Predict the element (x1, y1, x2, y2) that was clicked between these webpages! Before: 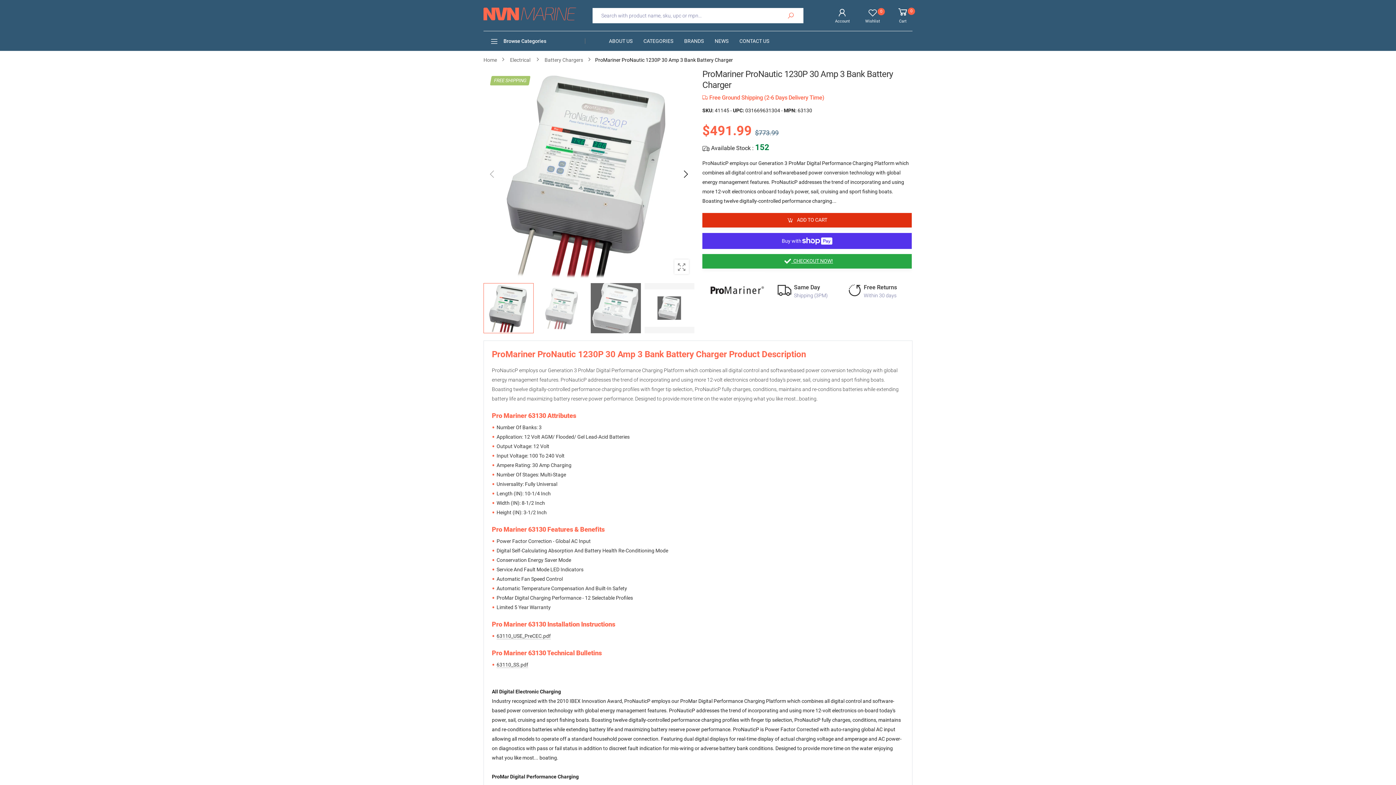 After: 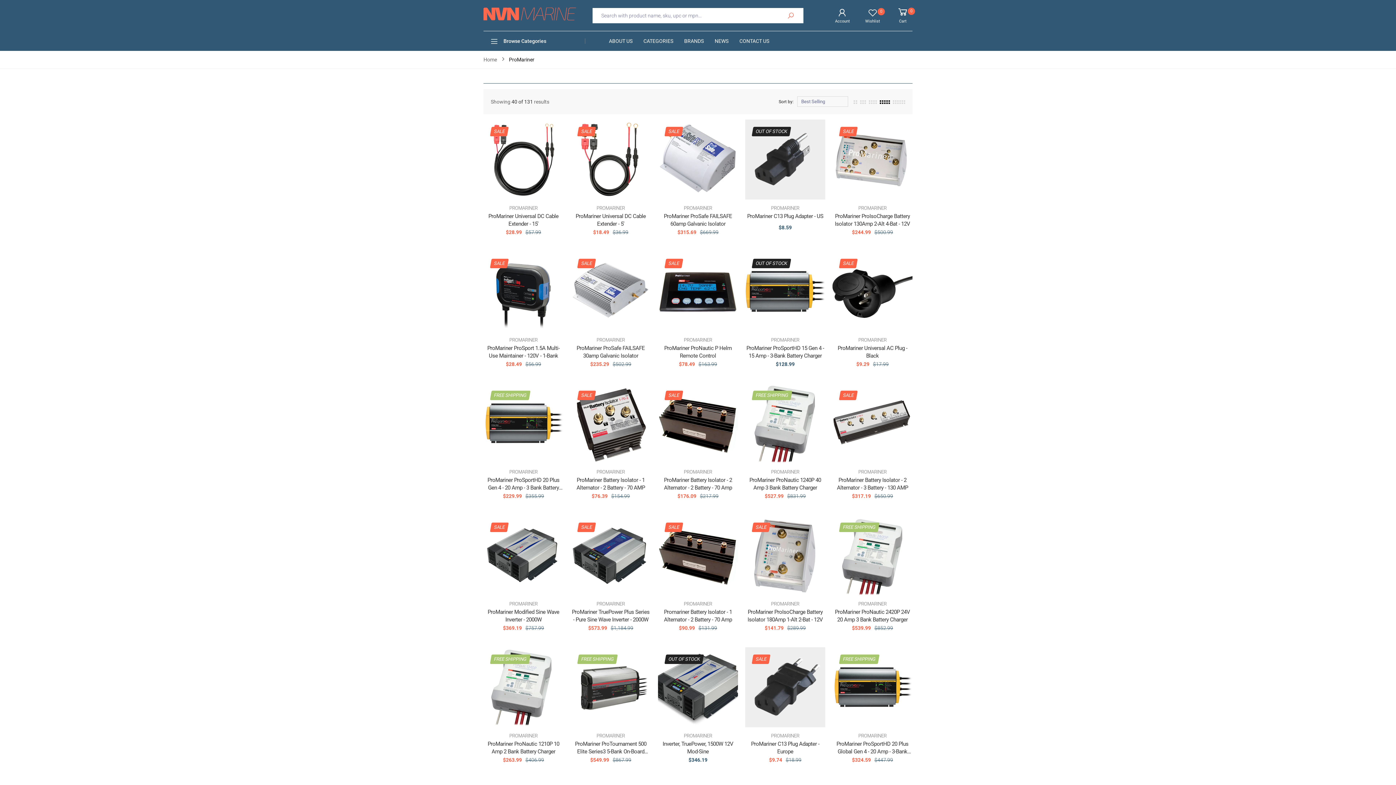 Action: bbox: (710, 288, 764, 294)